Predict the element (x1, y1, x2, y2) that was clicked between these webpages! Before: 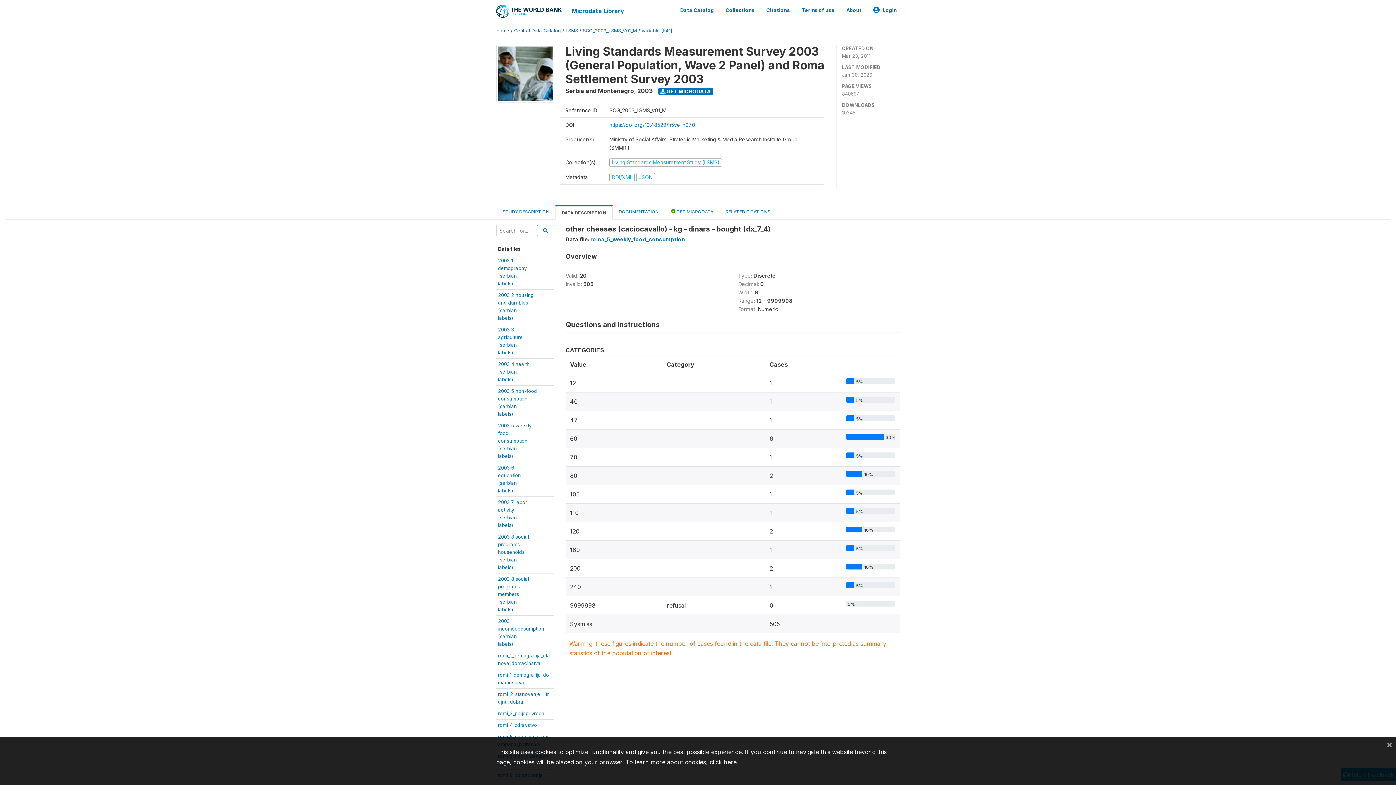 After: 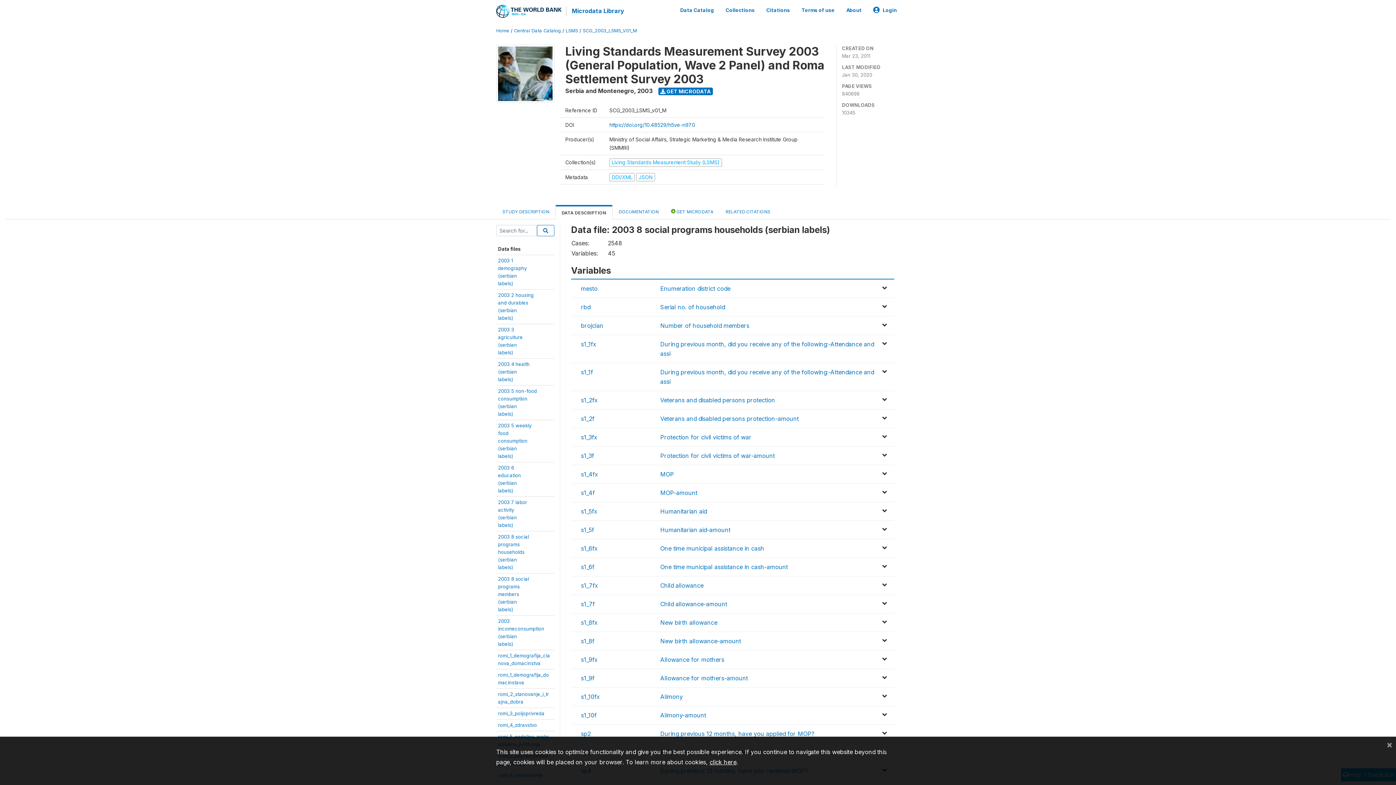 Action: bbox: (498, 534, 529, 570) label: 2003 8 social
programs
households
(serbian
labels)